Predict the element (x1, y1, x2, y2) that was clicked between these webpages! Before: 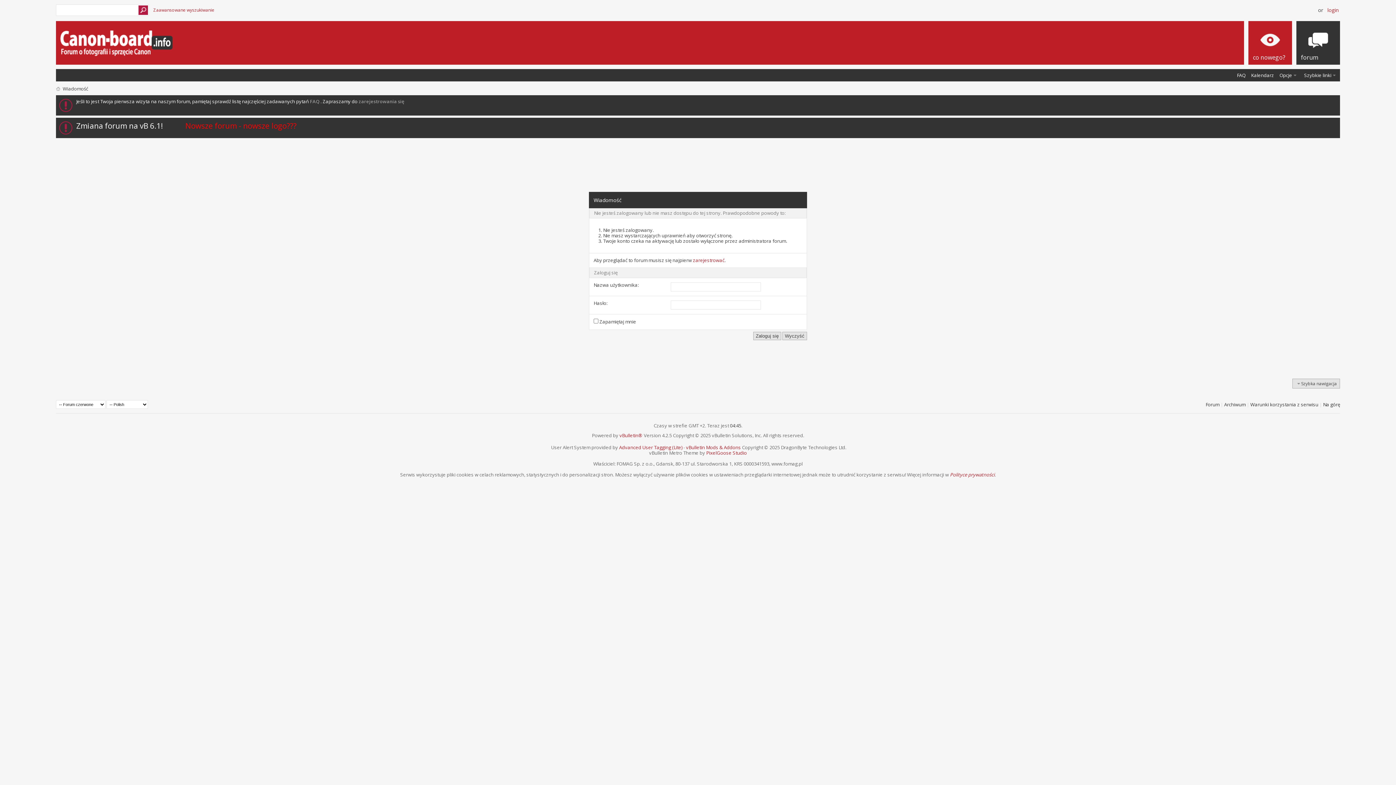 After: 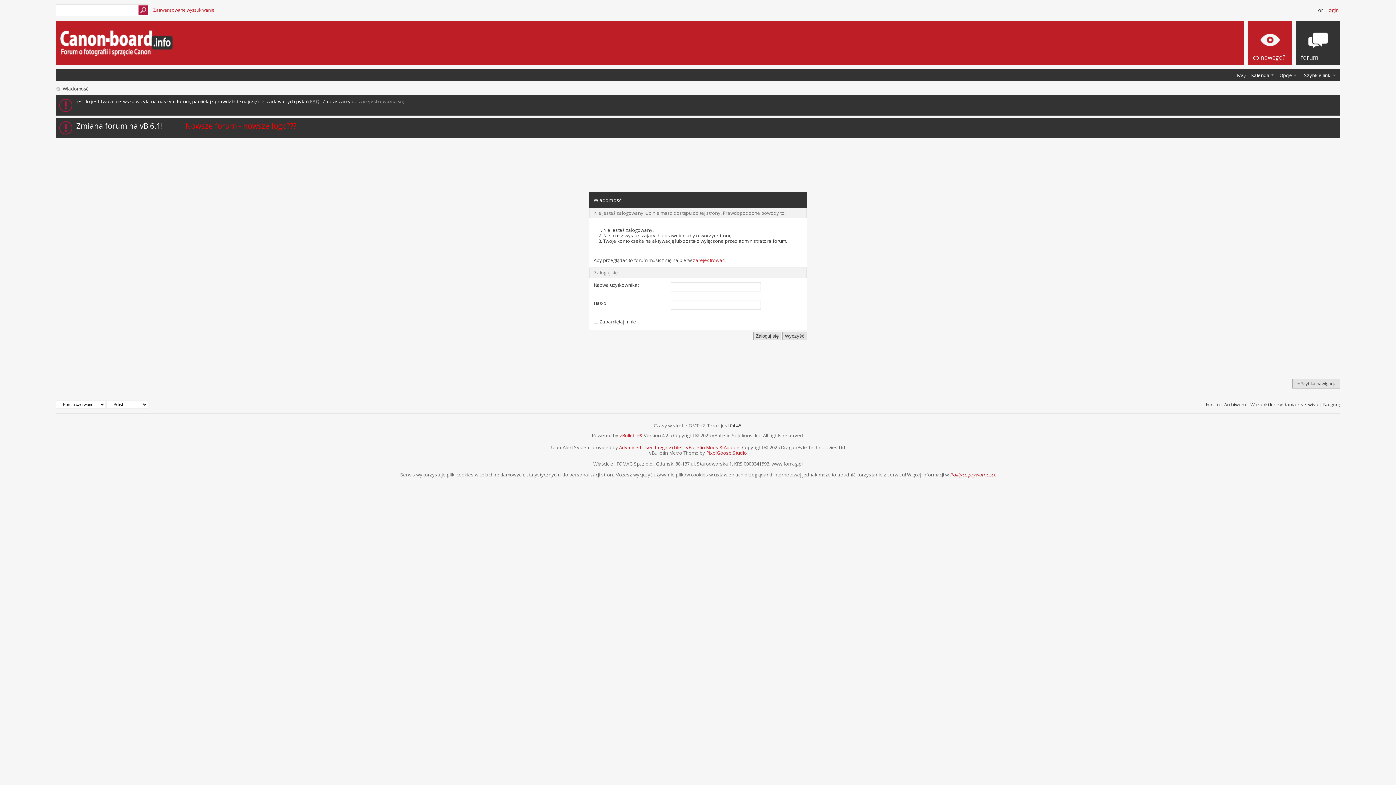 Action: label: FAQ bbox: (310, 98, 319, 104)